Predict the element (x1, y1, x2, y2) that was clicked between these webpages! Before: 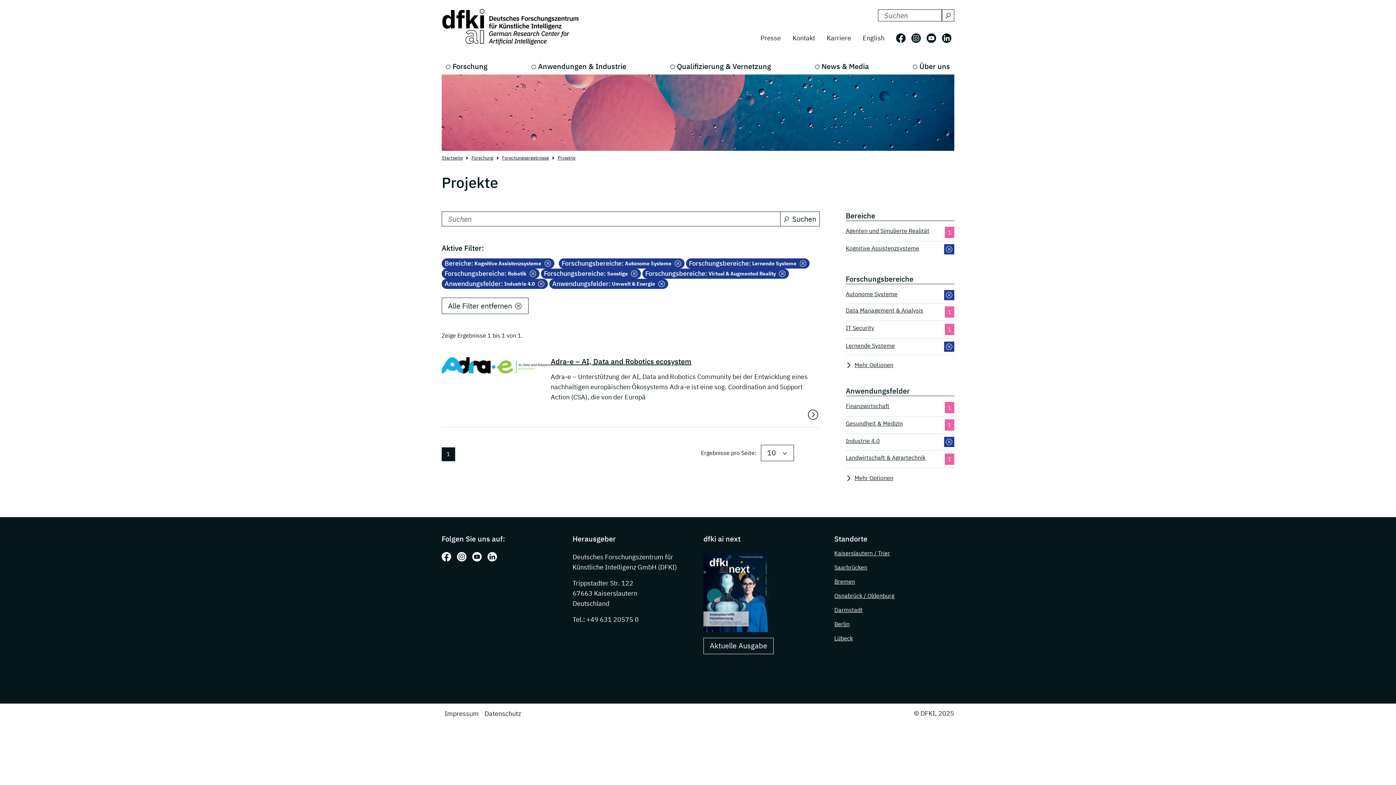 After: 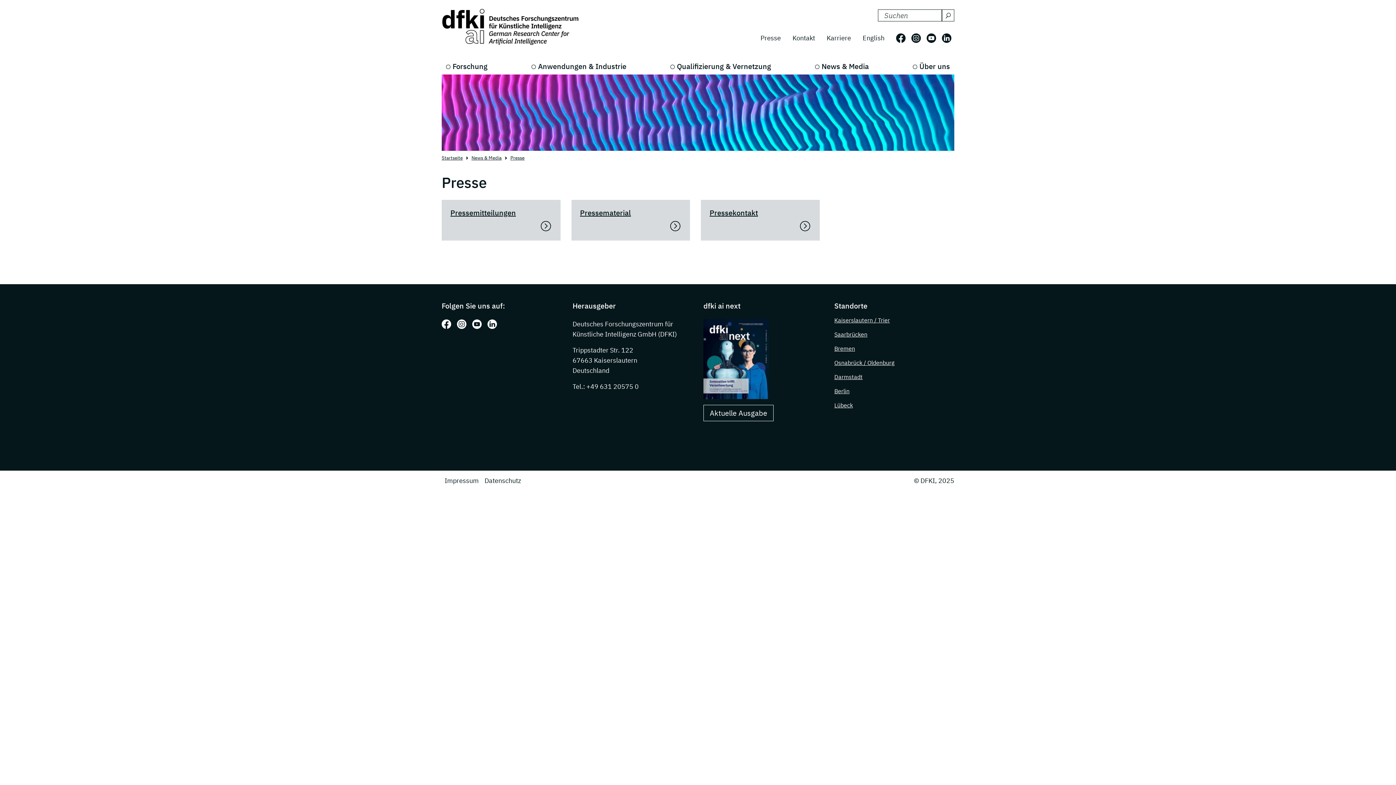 Action: label: Presse bbox: (754, 30, 786, 45)